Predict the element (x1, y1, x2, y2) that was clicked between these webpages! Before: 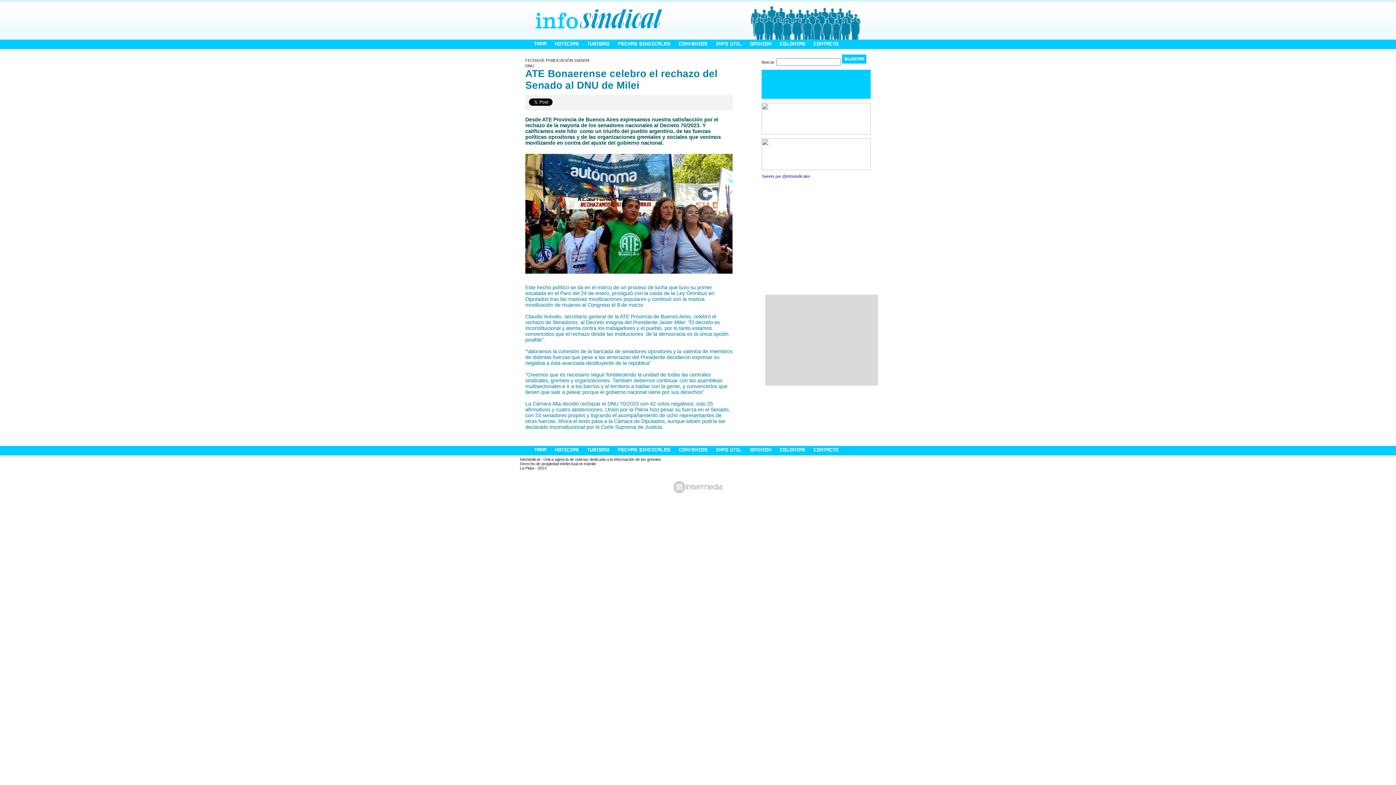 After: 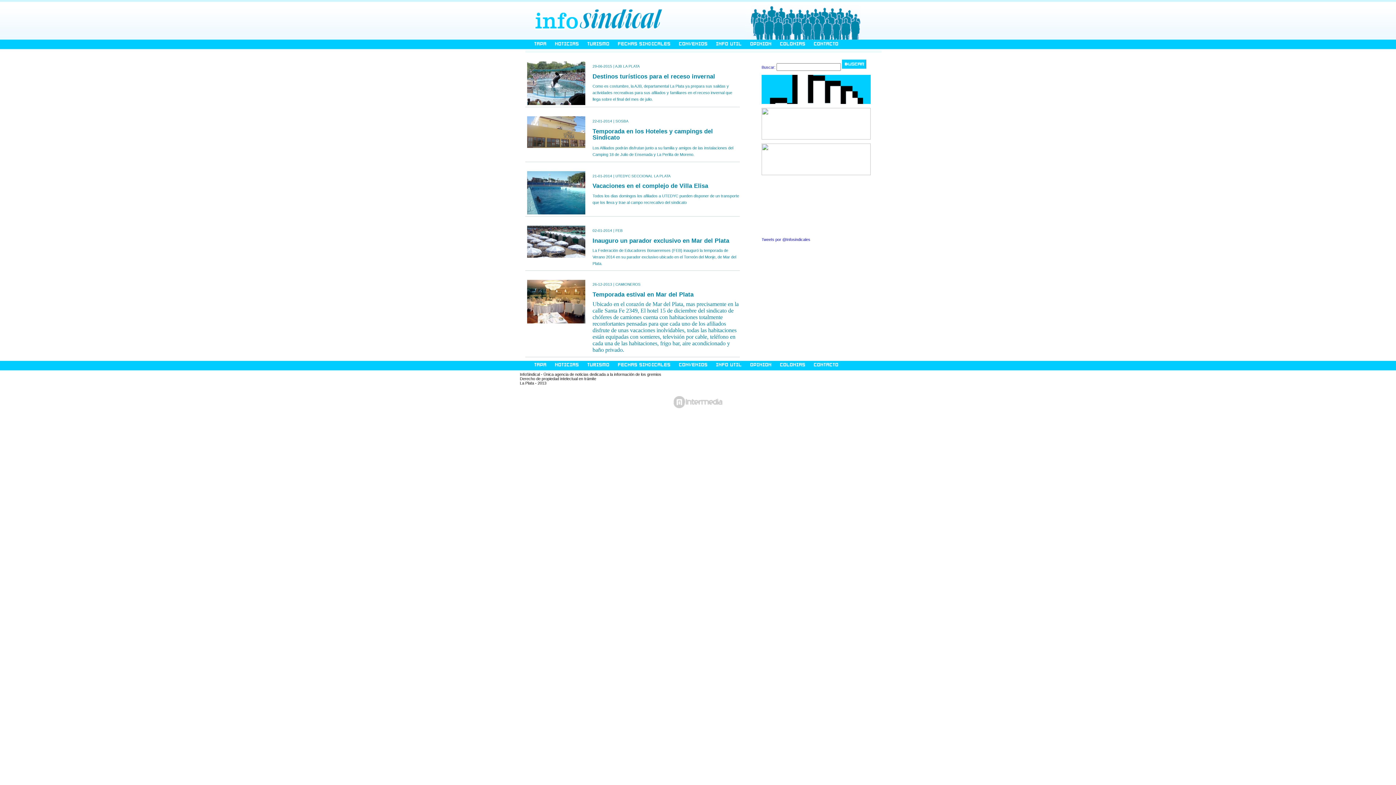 Action: label: TURISMO bbox: (587, 447, 609, 453)